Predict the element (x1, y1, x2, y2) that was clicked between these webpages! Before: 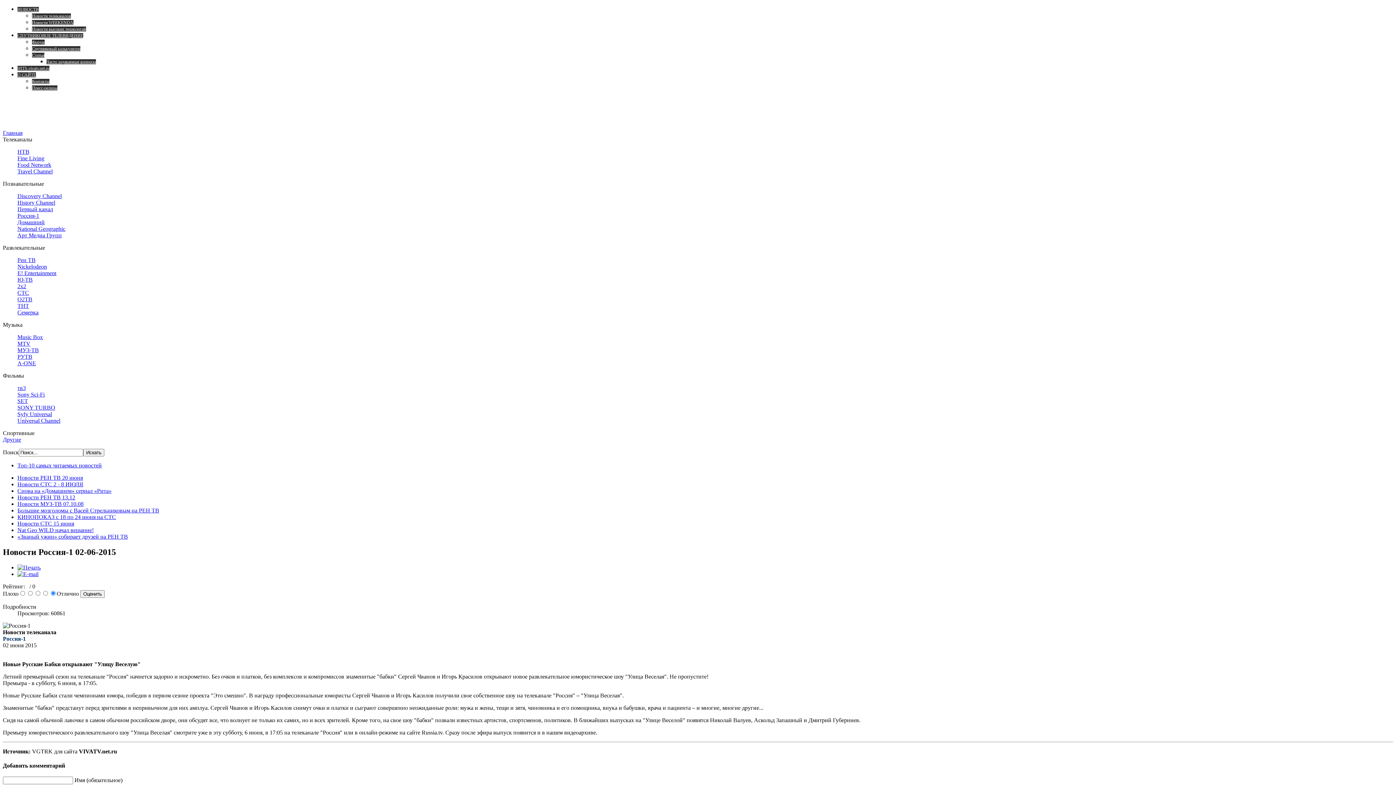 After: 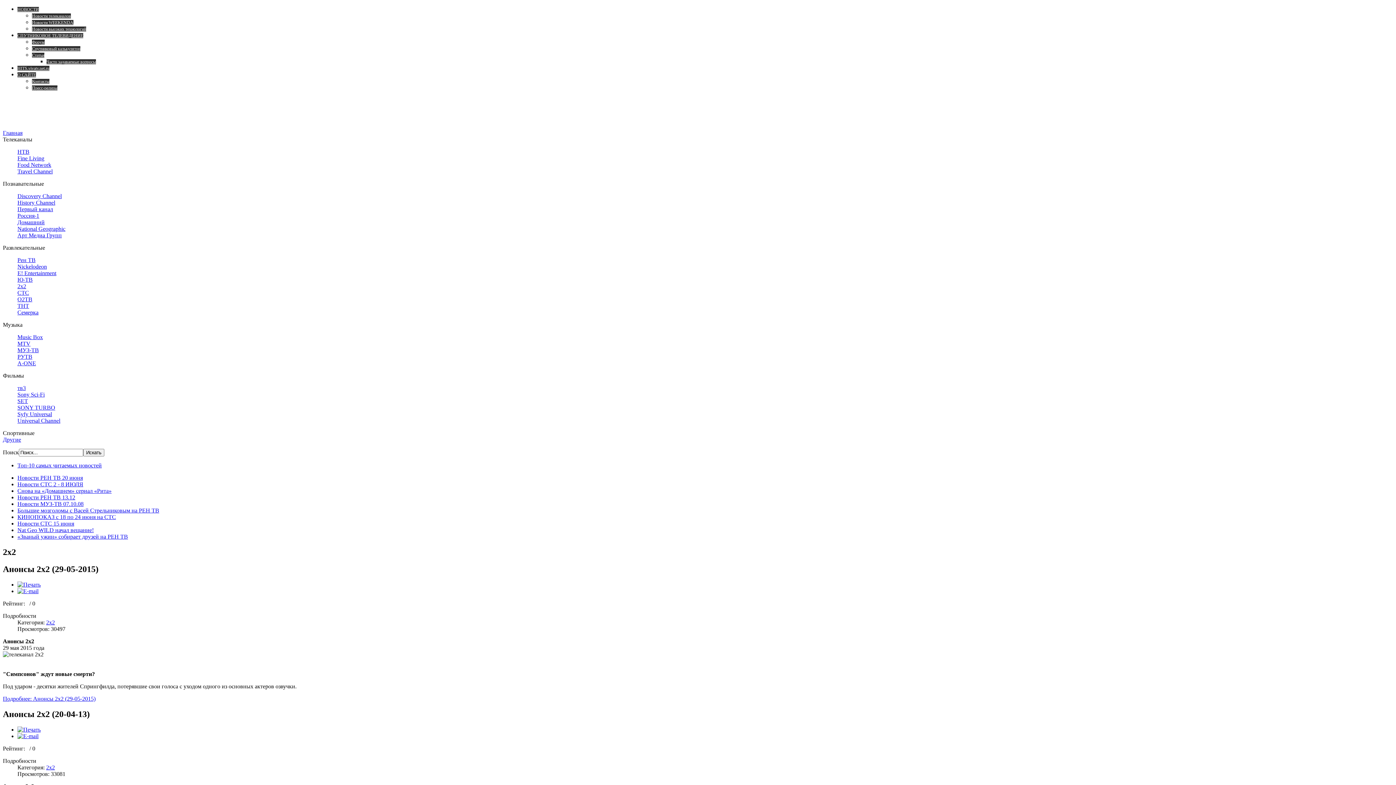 Action: bbox: (17, 283, 26, 289) label: 2x2